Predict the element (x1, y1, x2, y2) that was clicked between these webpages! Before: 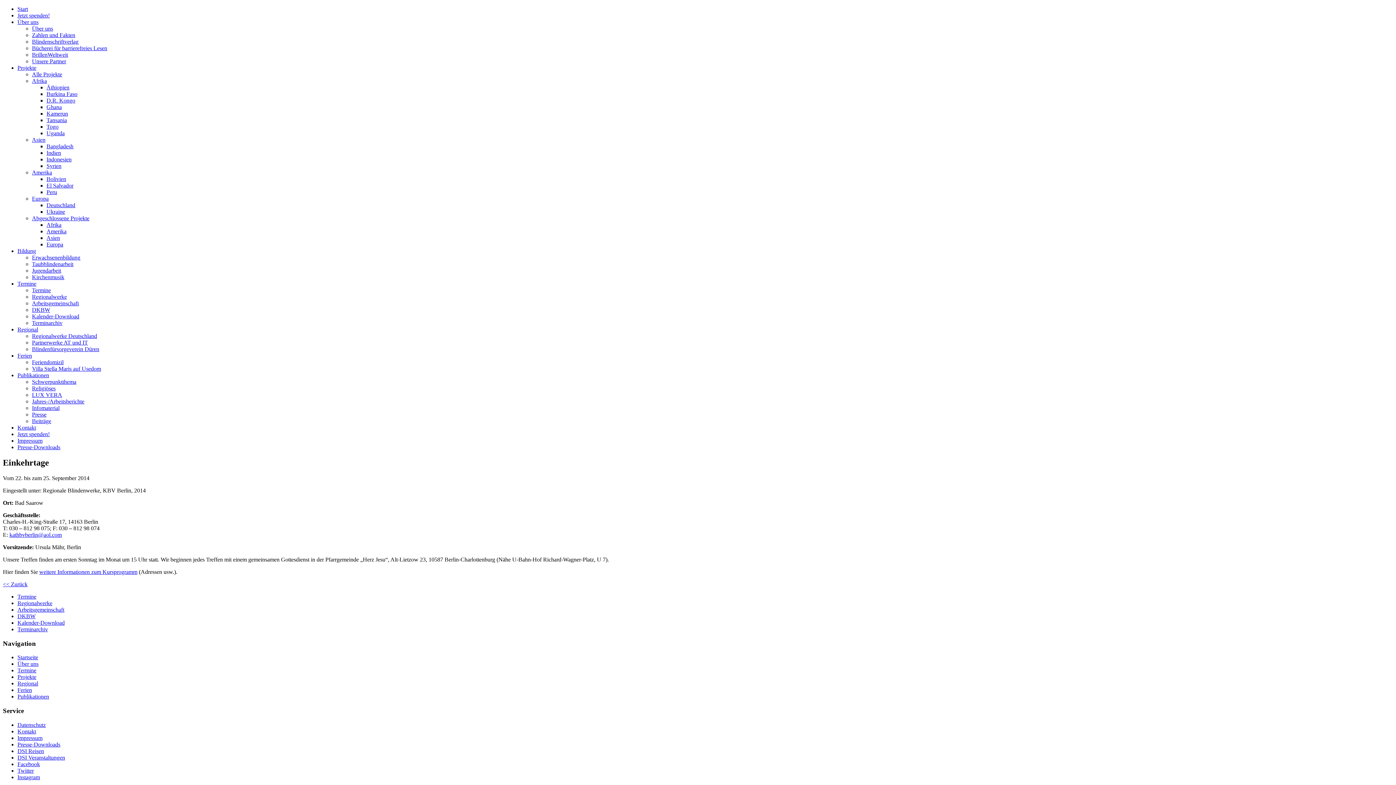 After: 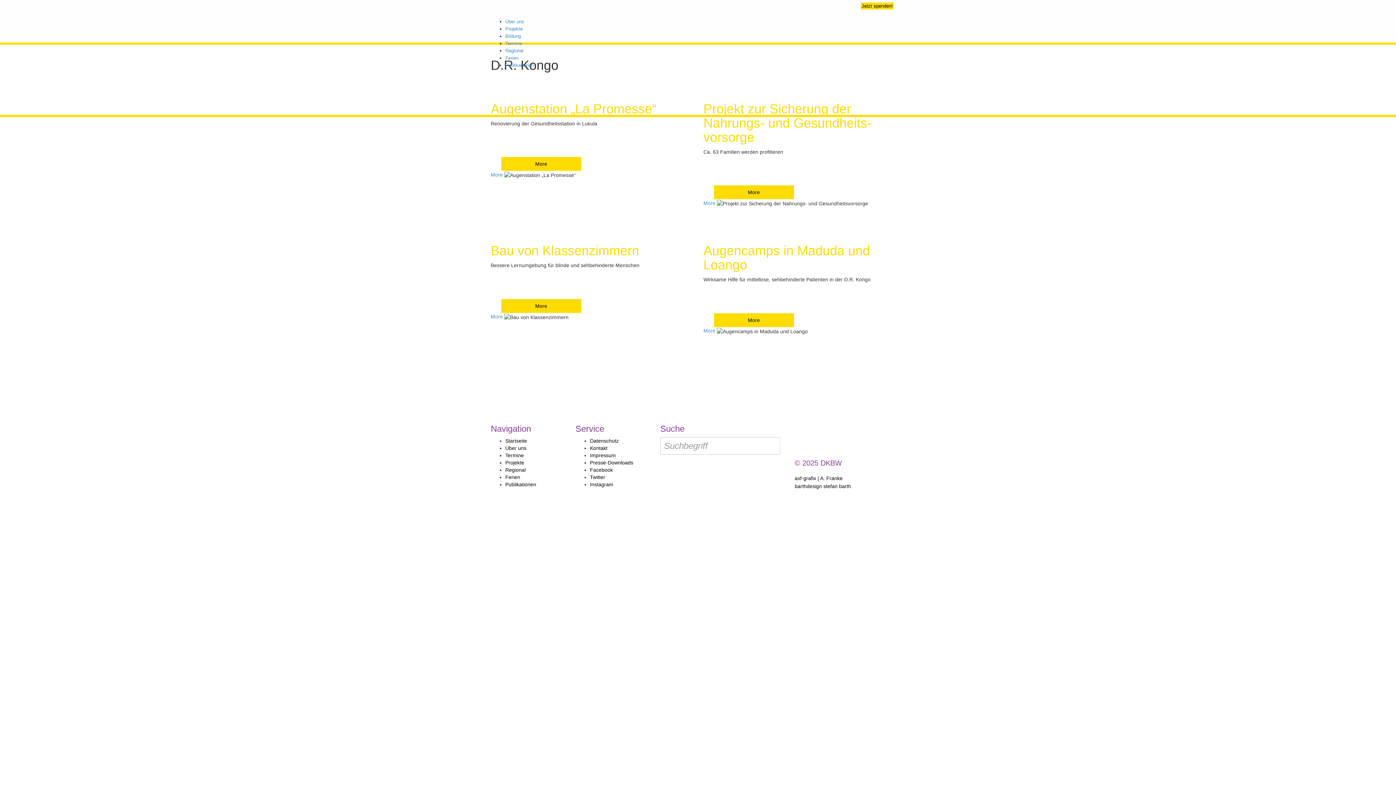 Action: label: D.R. Kongo bbox: (46, 97, 75, 103)